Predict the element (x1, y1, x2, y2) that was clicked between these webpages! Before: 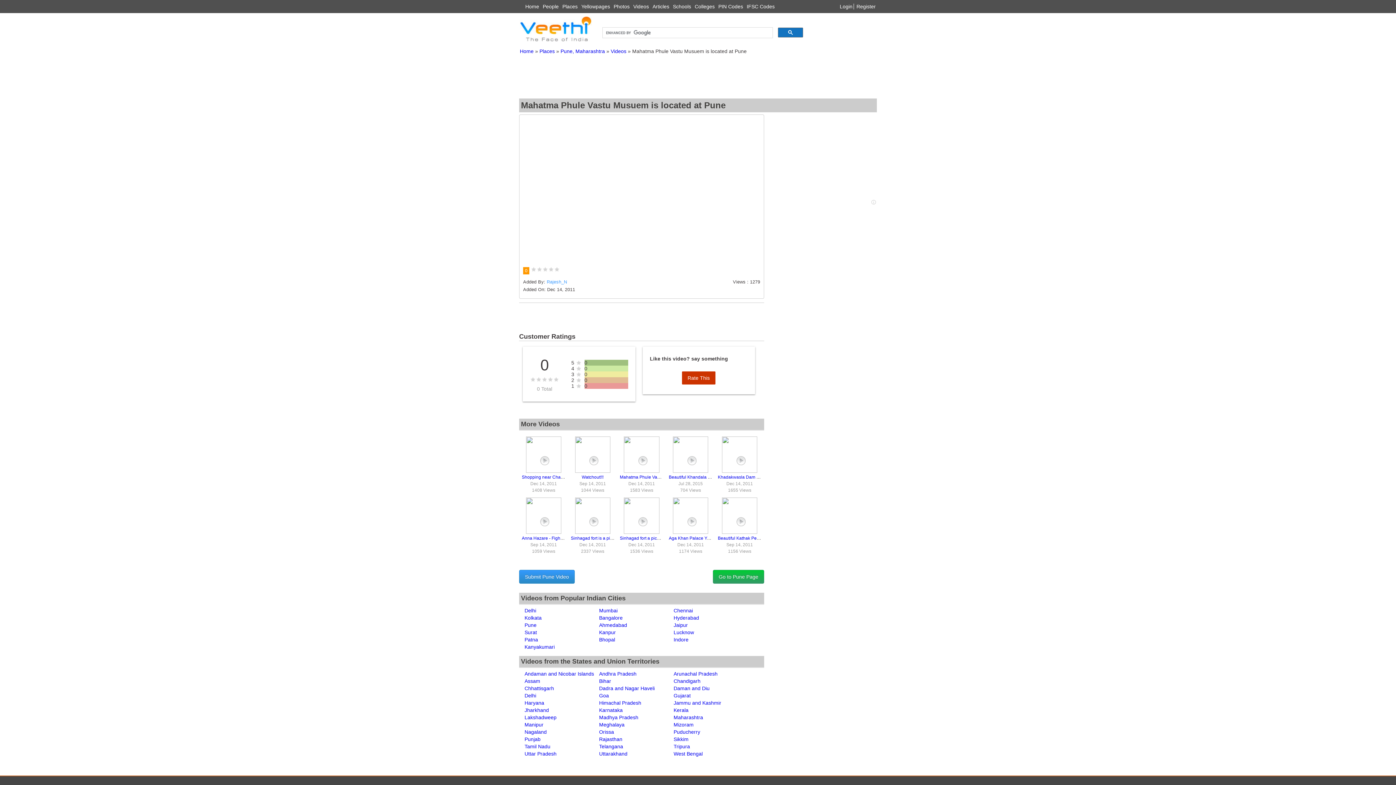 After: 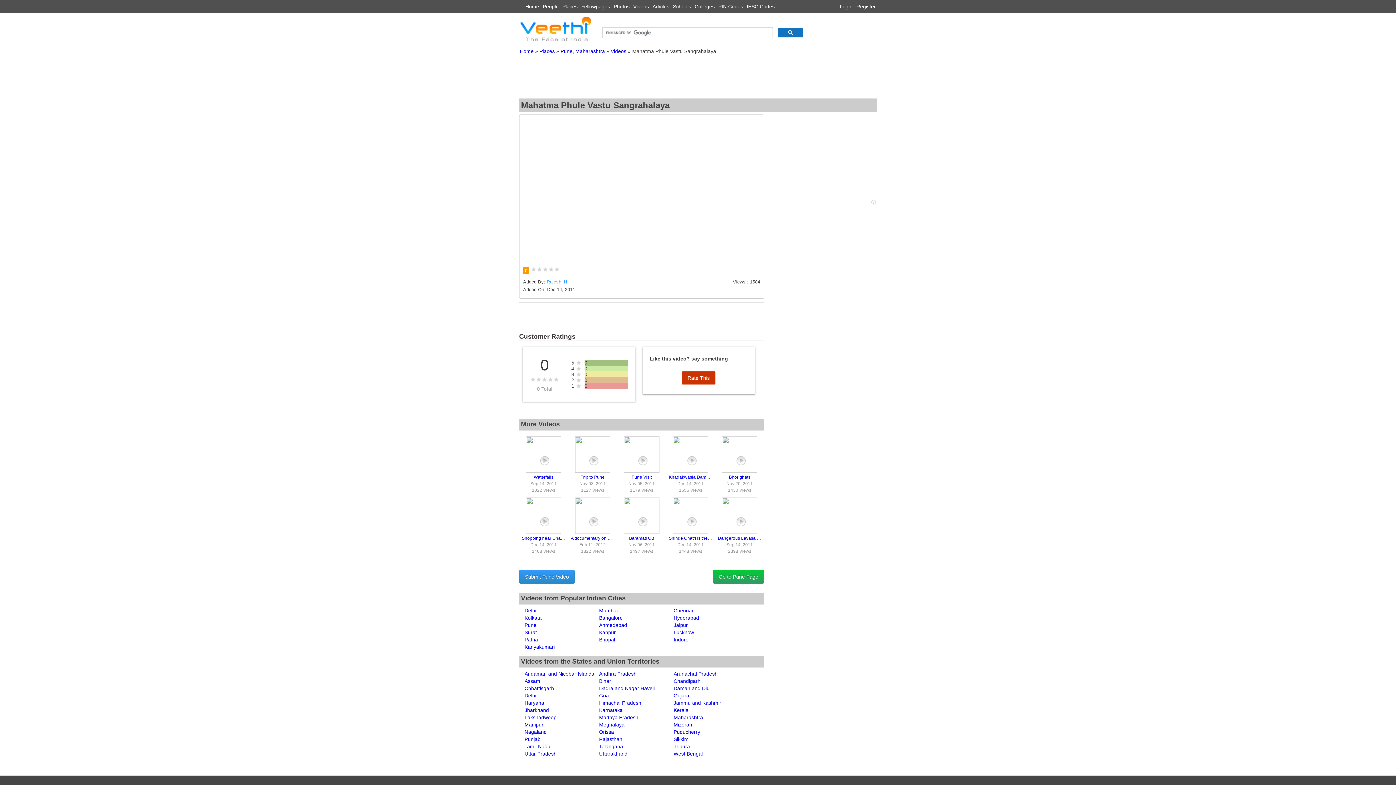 Action: bbox: (620, 468, 663, 474)